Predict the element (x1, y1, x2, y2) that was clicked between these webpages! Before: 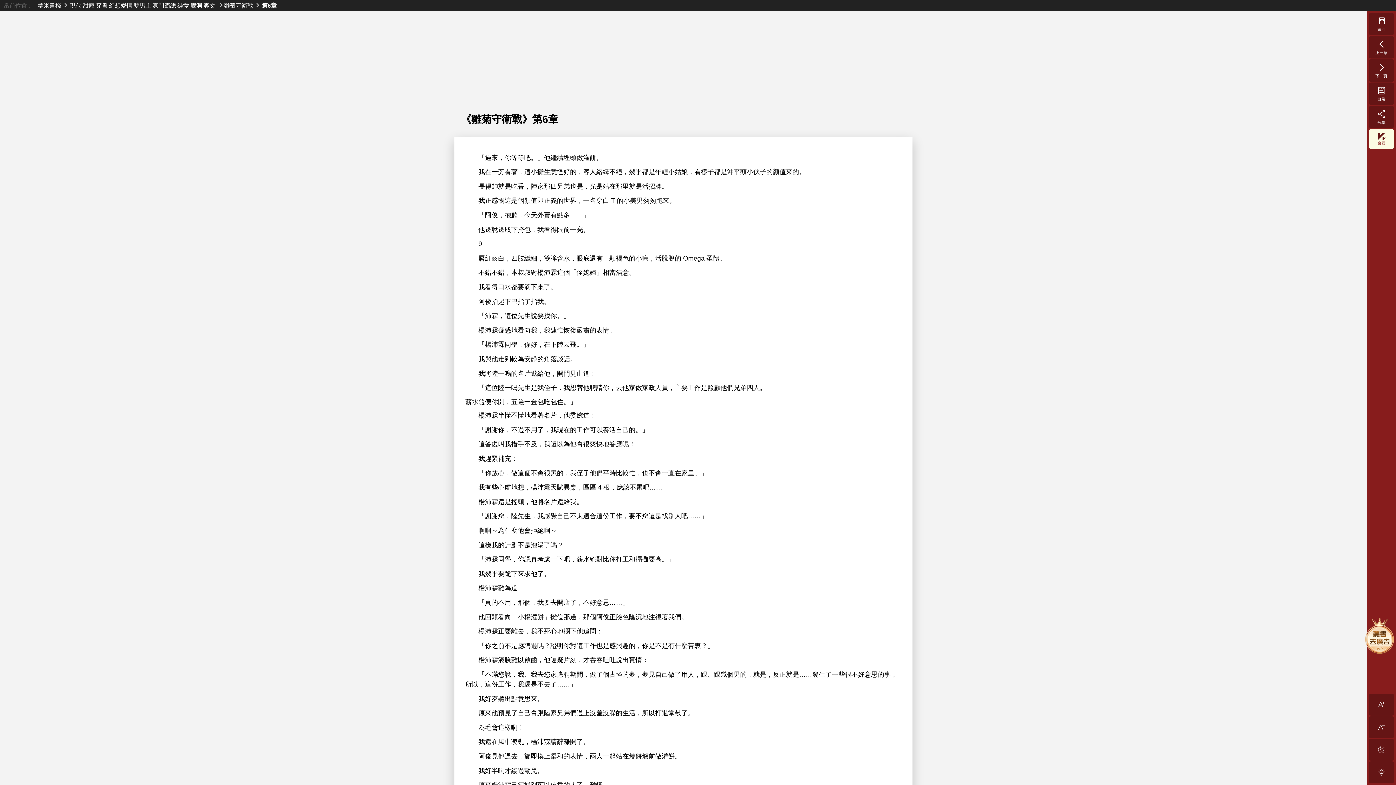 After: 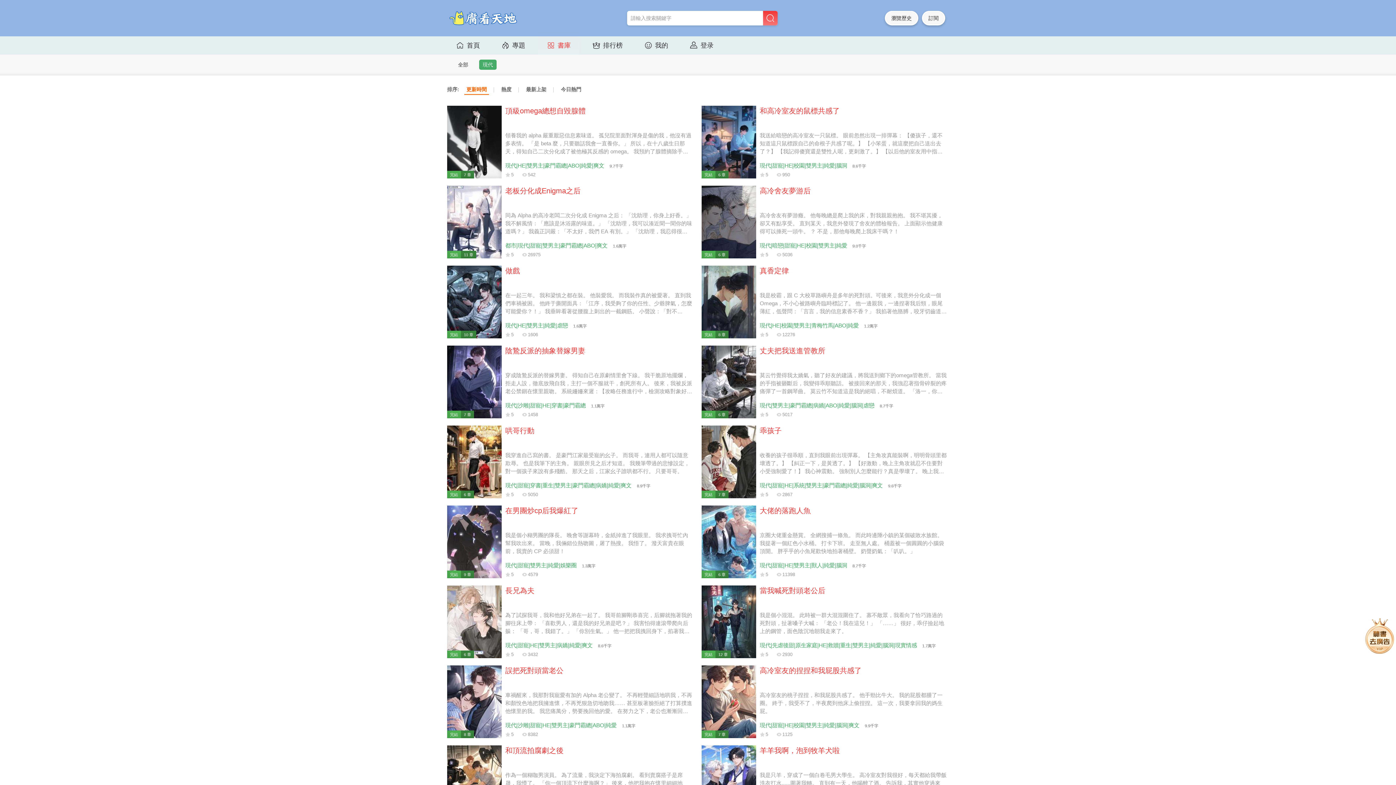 Action: label: 現代 bbox: (69, 2, 81, 8)